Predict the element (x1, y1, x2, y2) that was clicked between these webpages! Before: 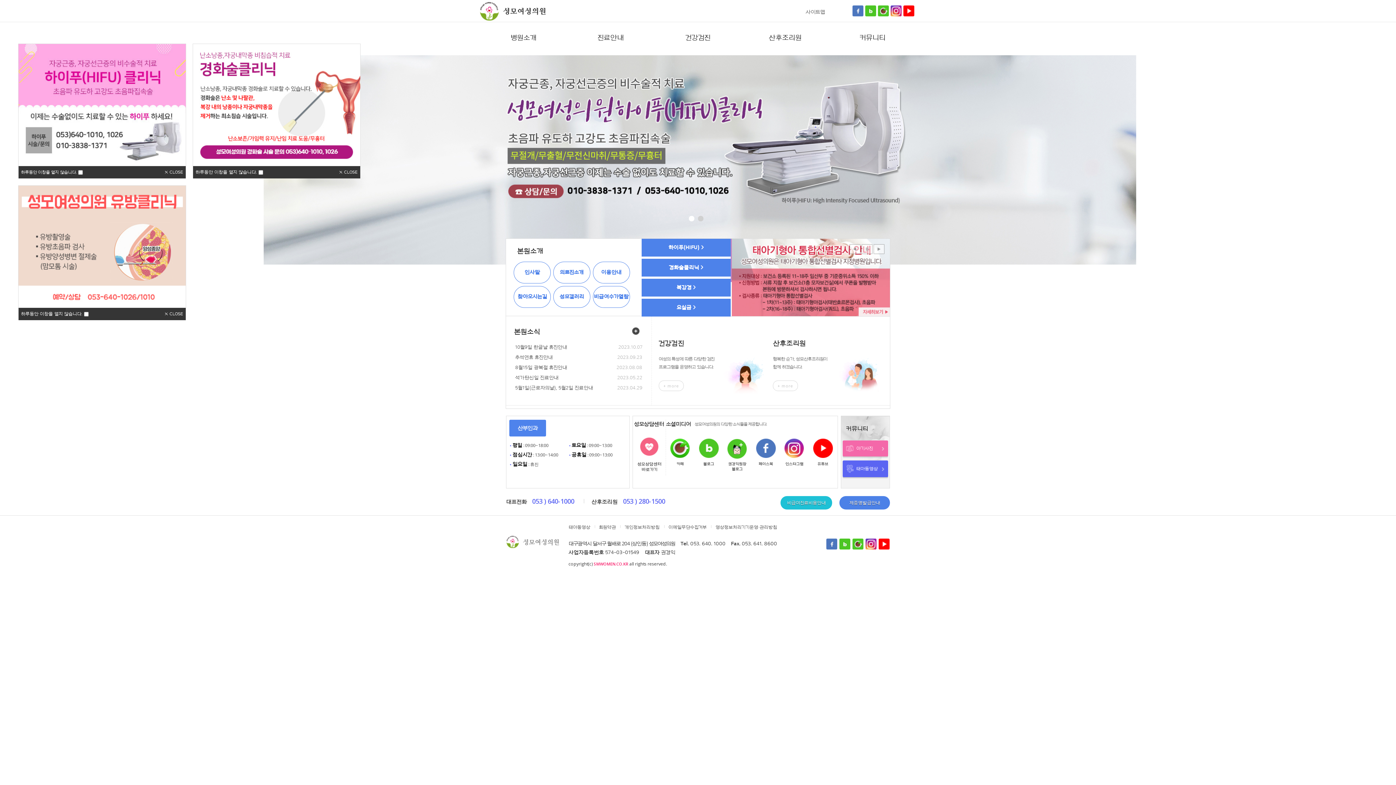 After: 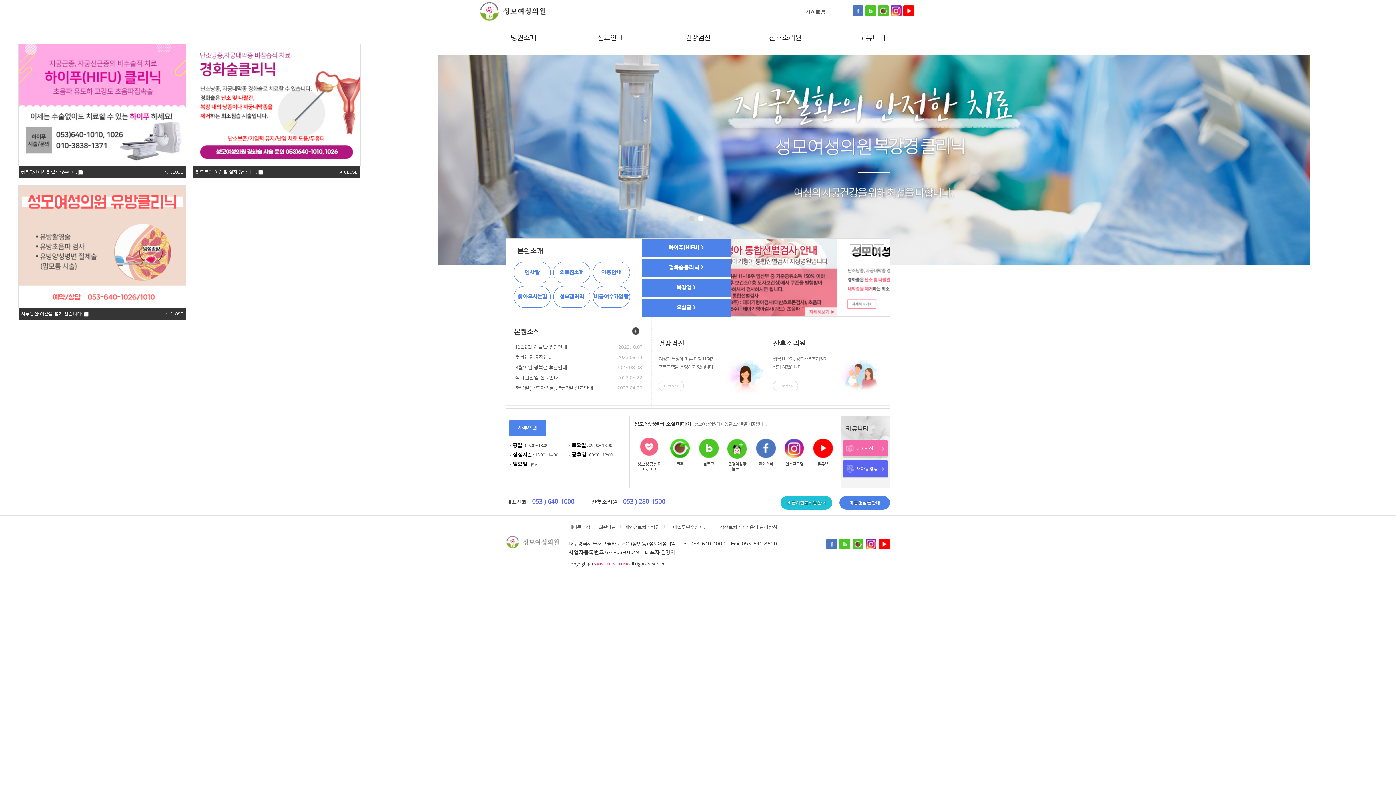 Action: bbox: (852, 541, 863, 546)